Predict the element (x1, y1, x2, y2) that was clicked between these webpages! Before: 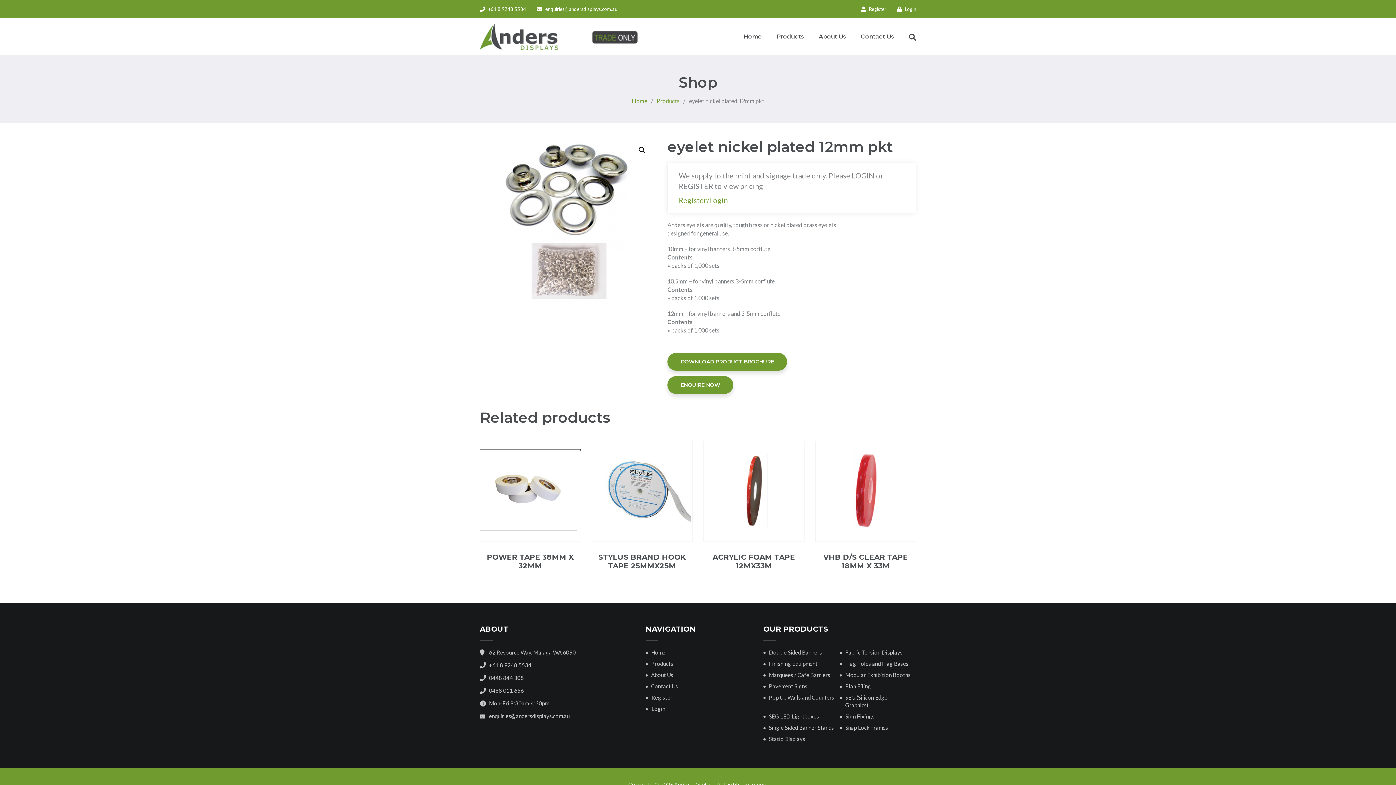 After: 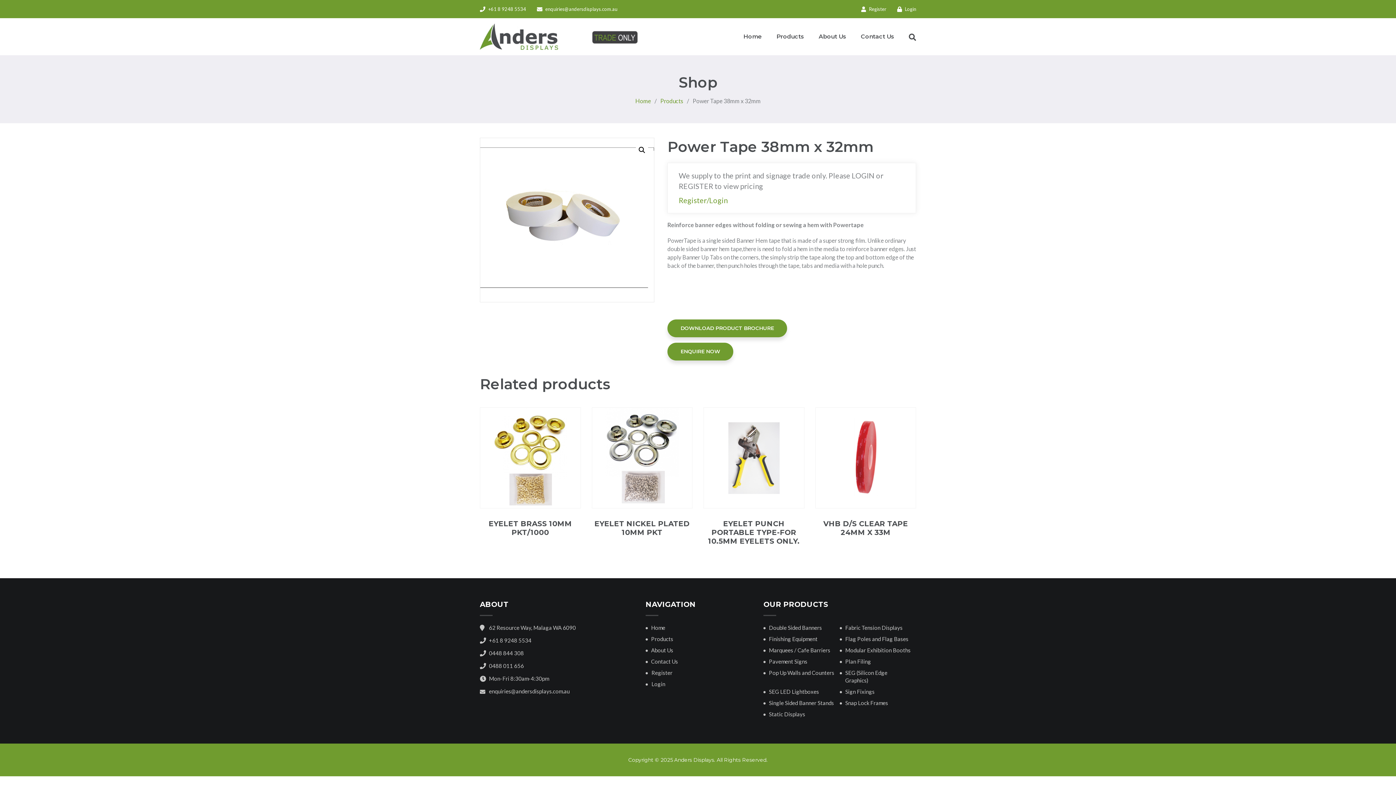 Action: label: POWER TAPE 38MM X 32MM bbox: (480, 441, 580, 570)